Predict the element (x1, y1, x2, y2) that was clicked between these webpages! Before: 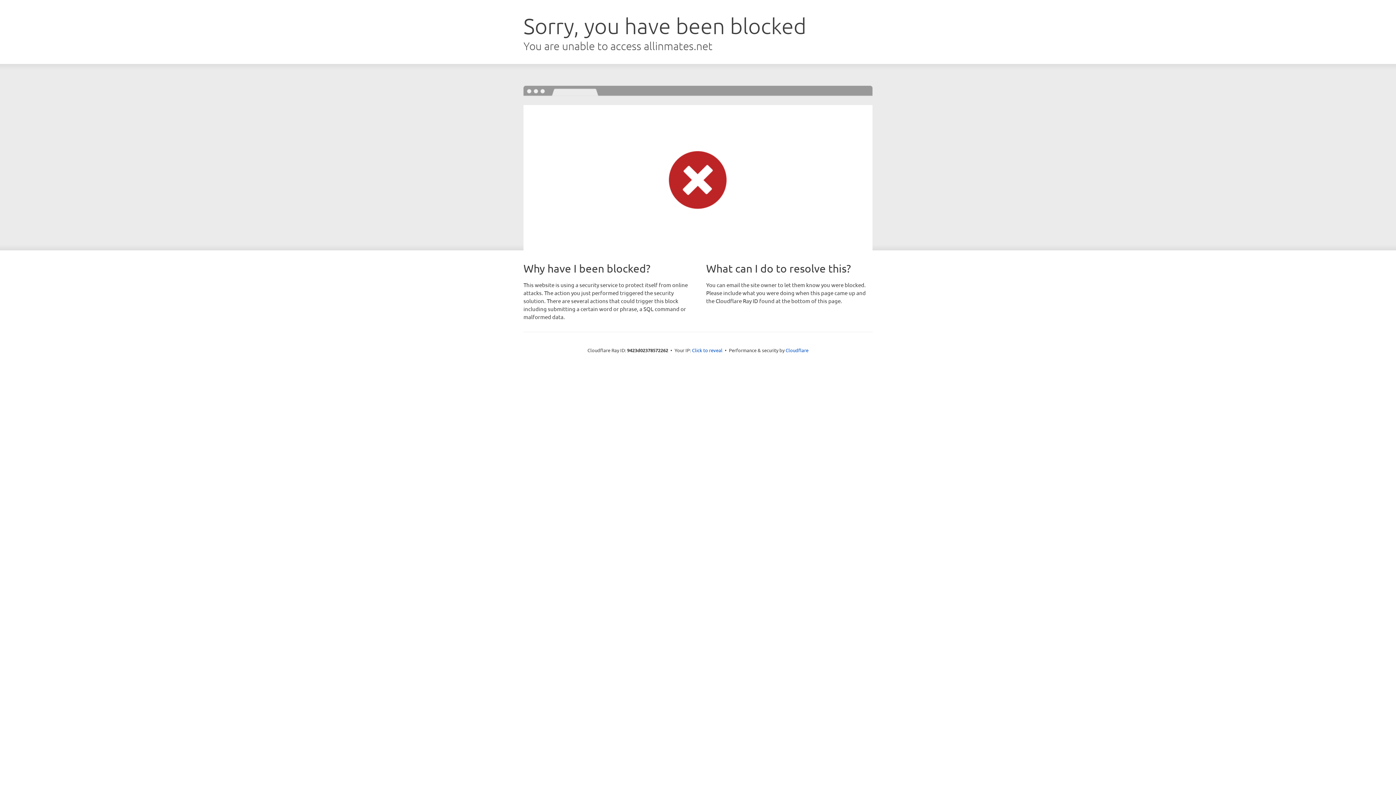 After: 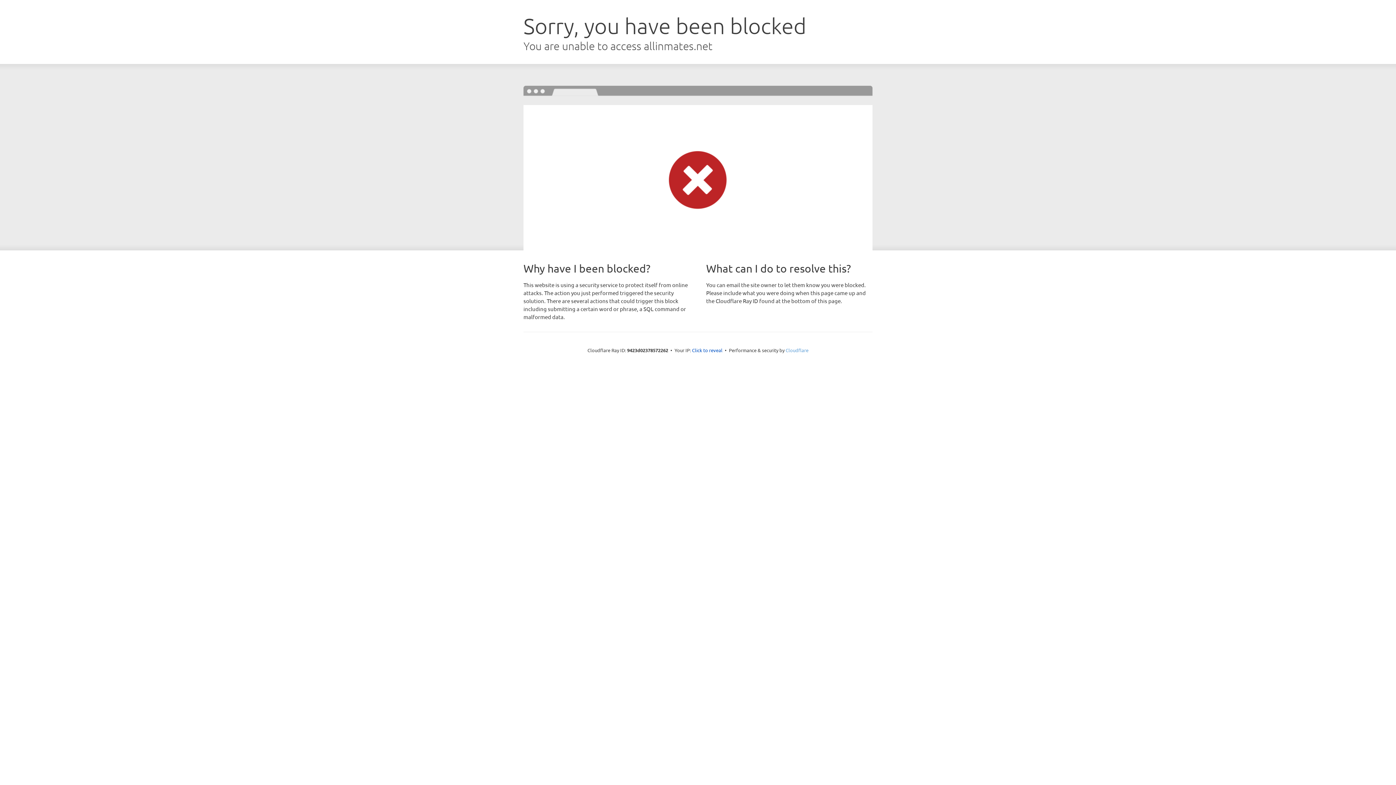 Action: bbox: (785, 347, 808, 353) label: Cloudflare